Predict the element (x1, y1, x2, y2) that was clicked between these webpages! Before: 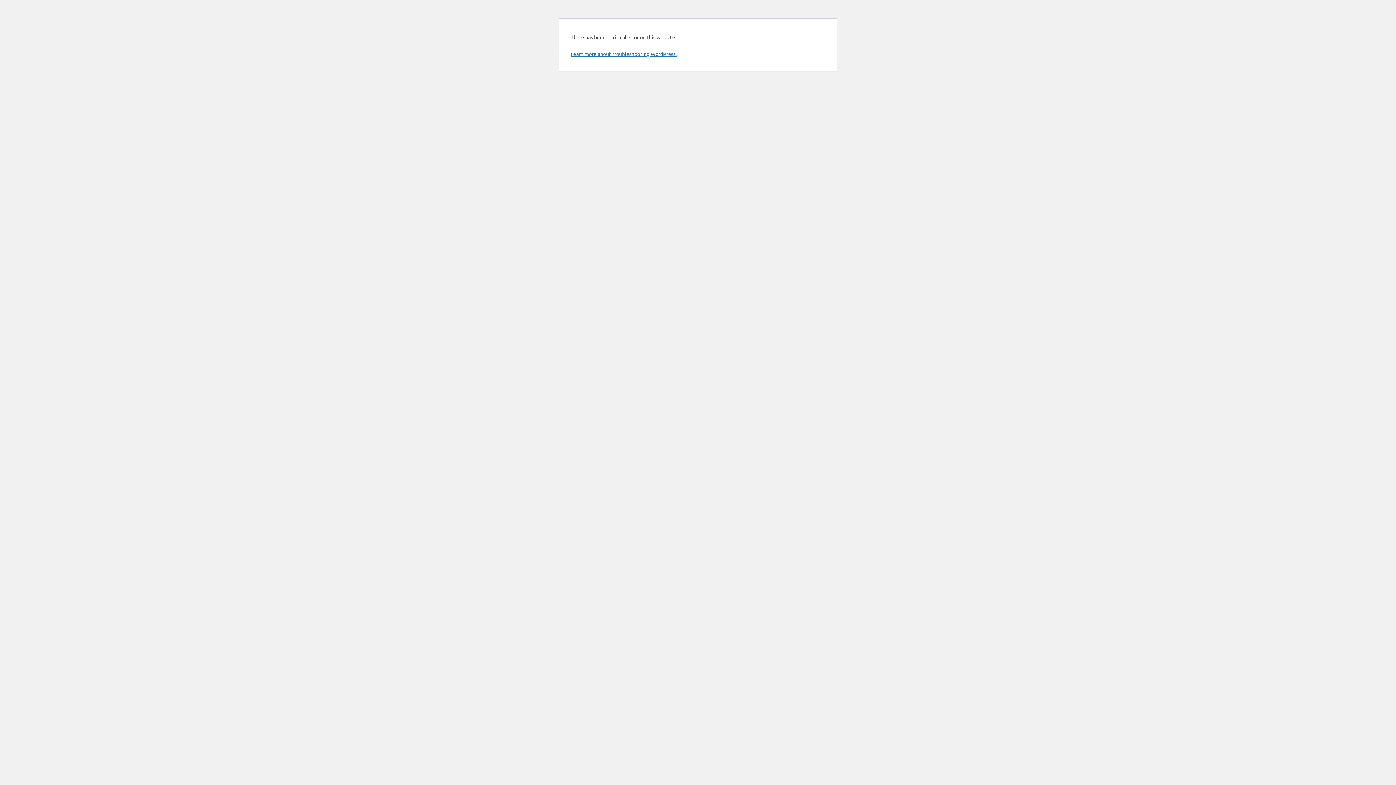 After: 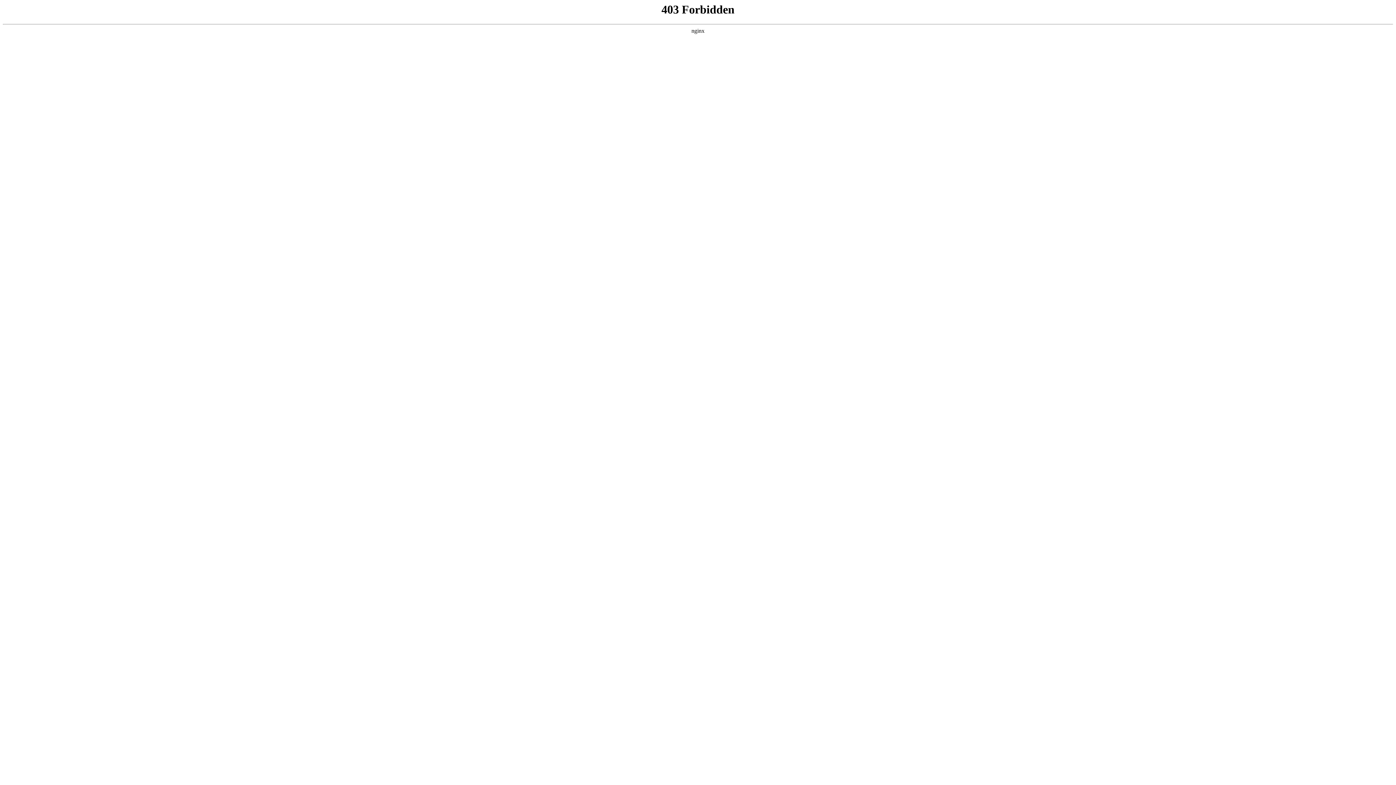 Action: label: Learn more about troubleshooting WordPress. bbox: (570, 50, 676, 57)